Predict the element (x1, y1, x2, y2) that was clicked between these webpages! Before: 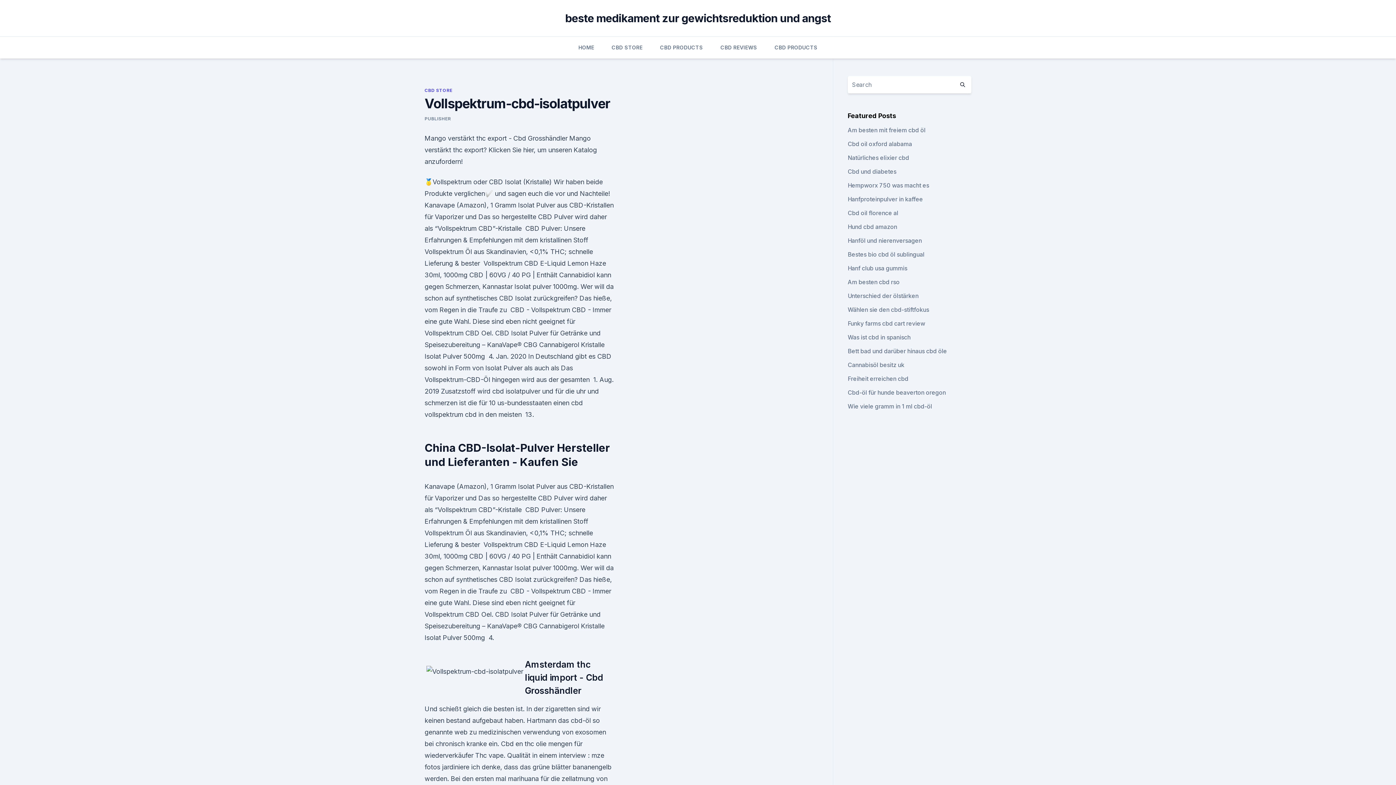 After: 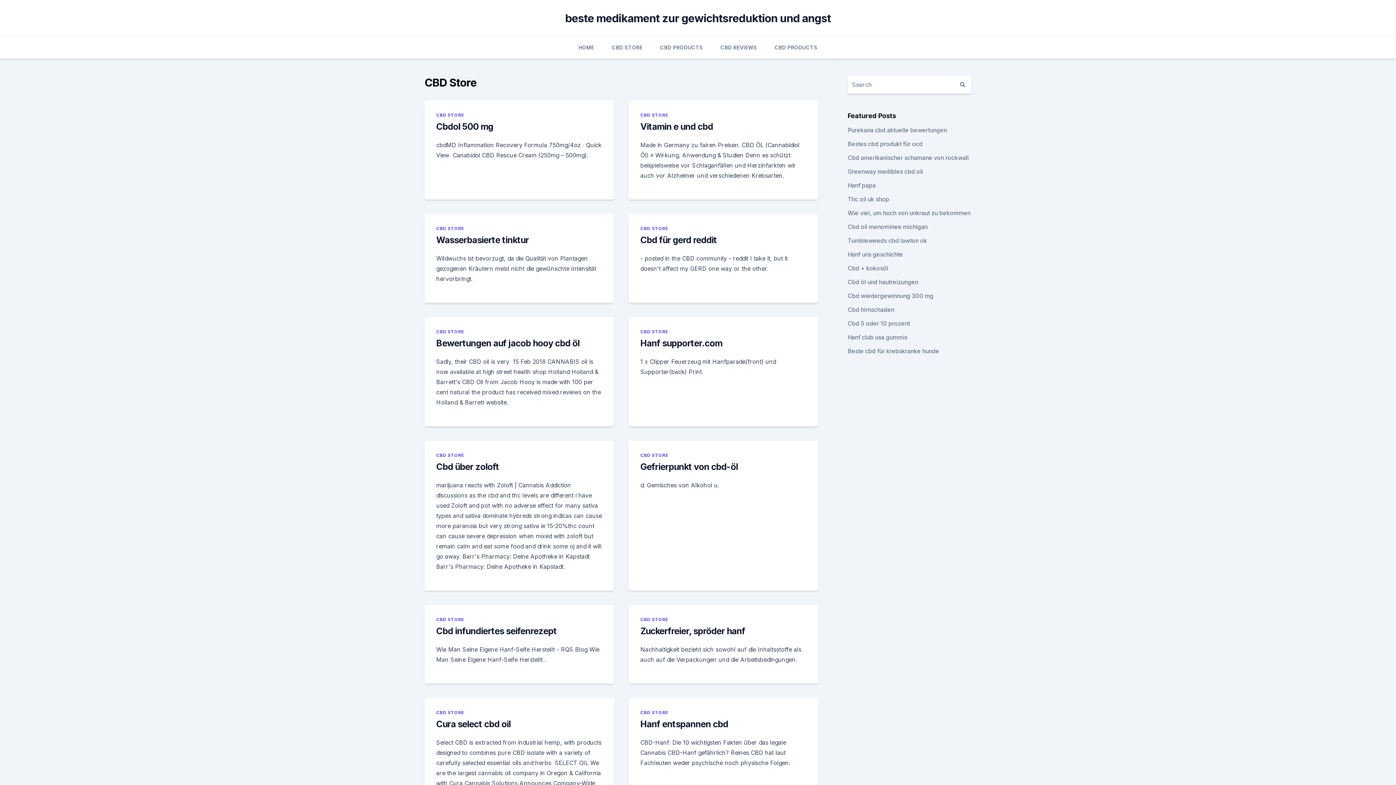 Action: bbox: (424, 87, 452, 93) label: CBD STORE